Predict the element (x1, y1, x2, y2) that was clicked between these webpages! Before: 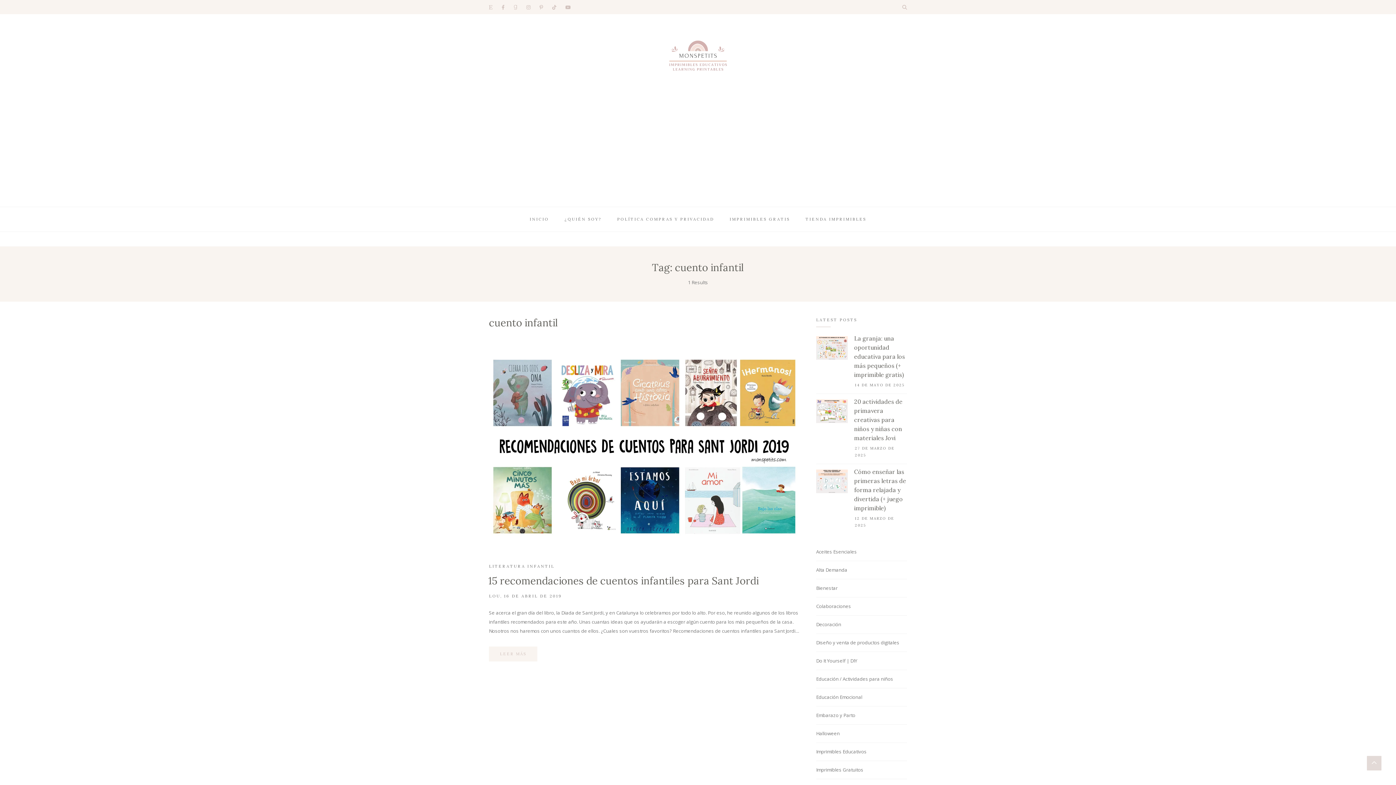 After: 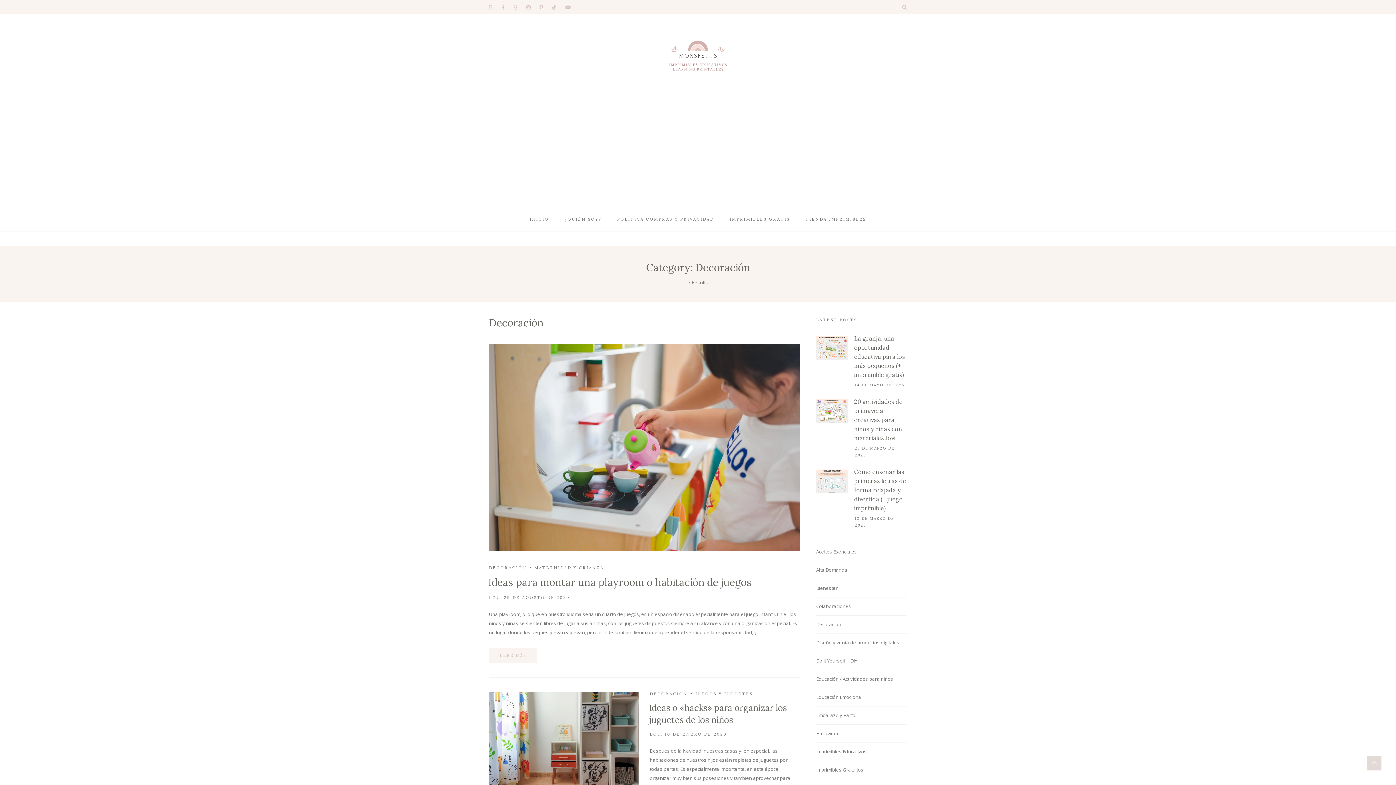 Action: bbox: (816, 620, 841, 629) label: Decoración